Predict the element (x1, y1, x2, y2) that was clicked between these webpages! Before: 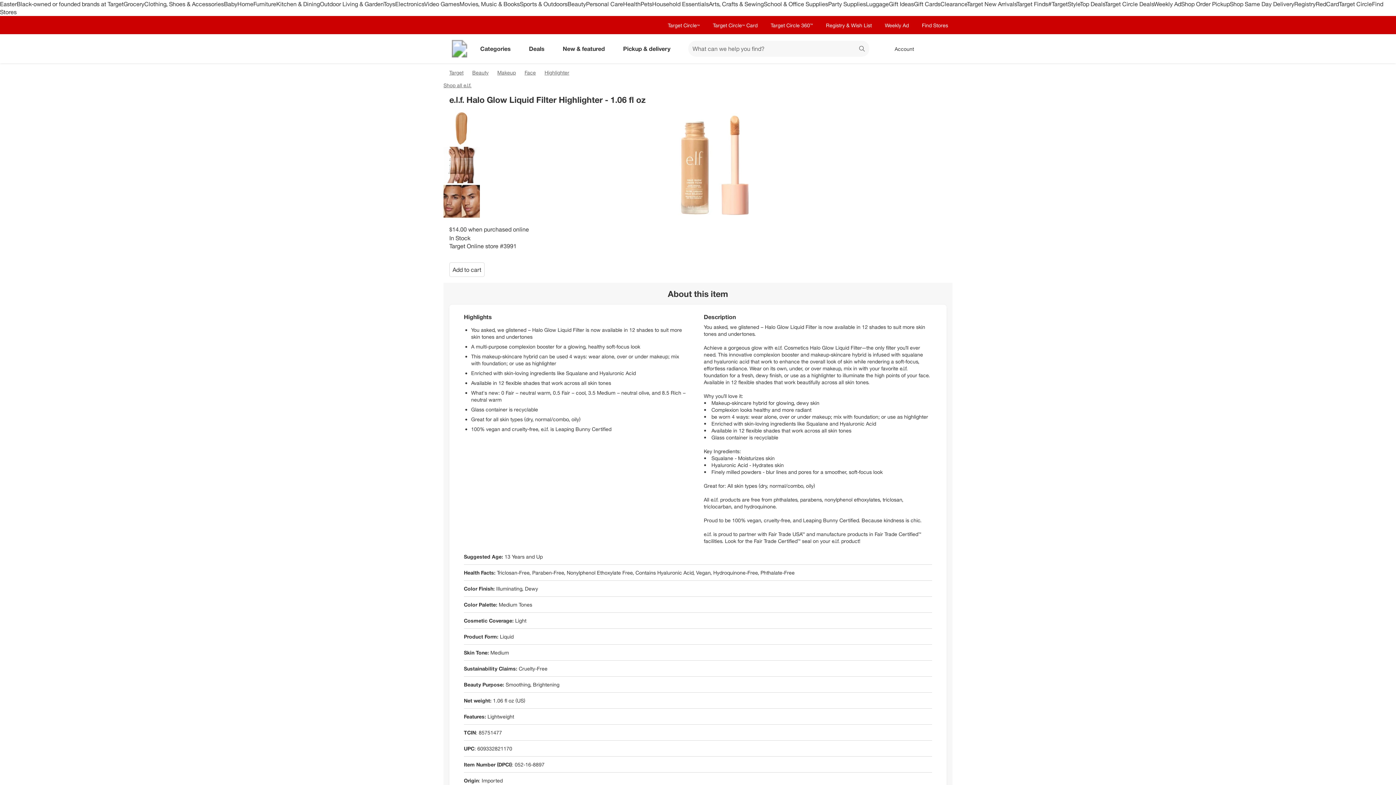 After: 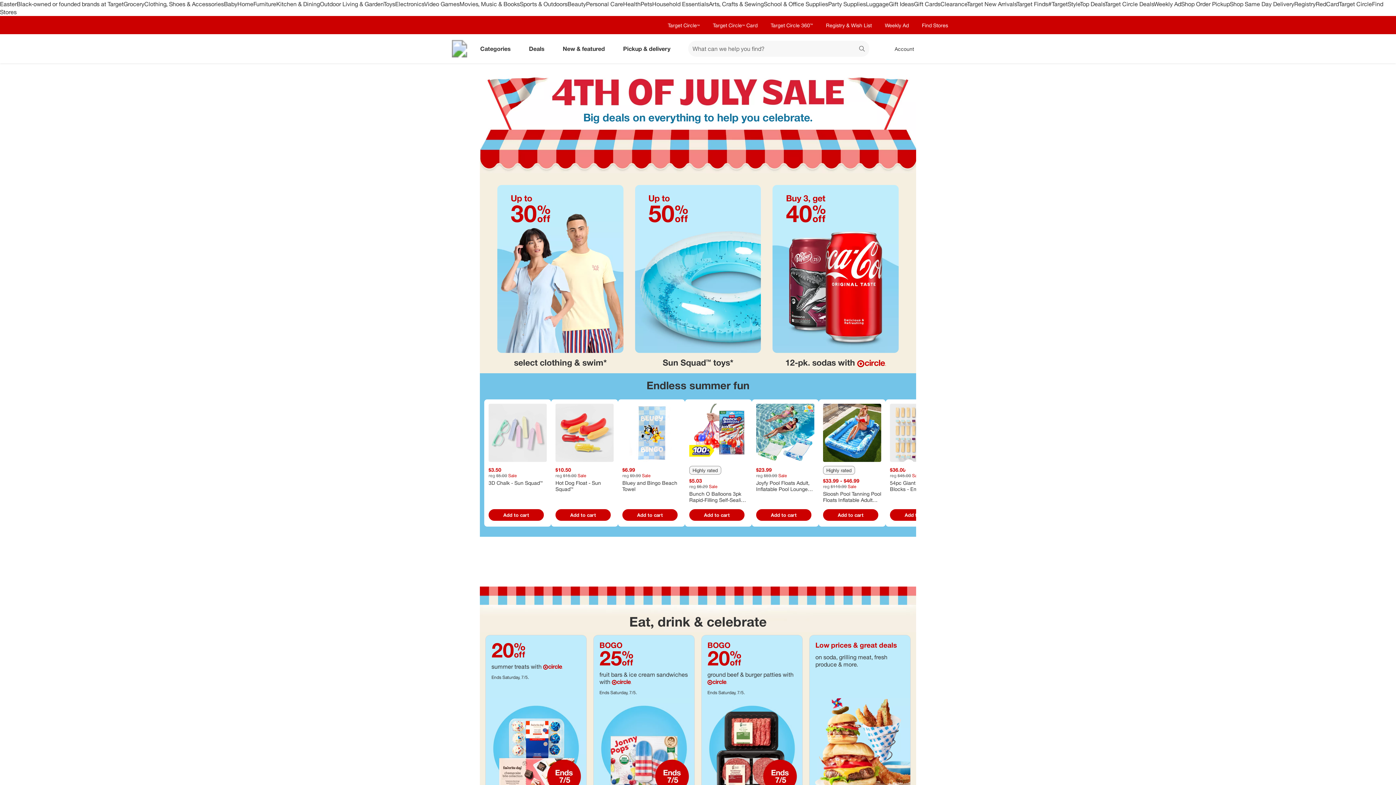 Action: bbox: (450, 40, 468, 57) label: Target home